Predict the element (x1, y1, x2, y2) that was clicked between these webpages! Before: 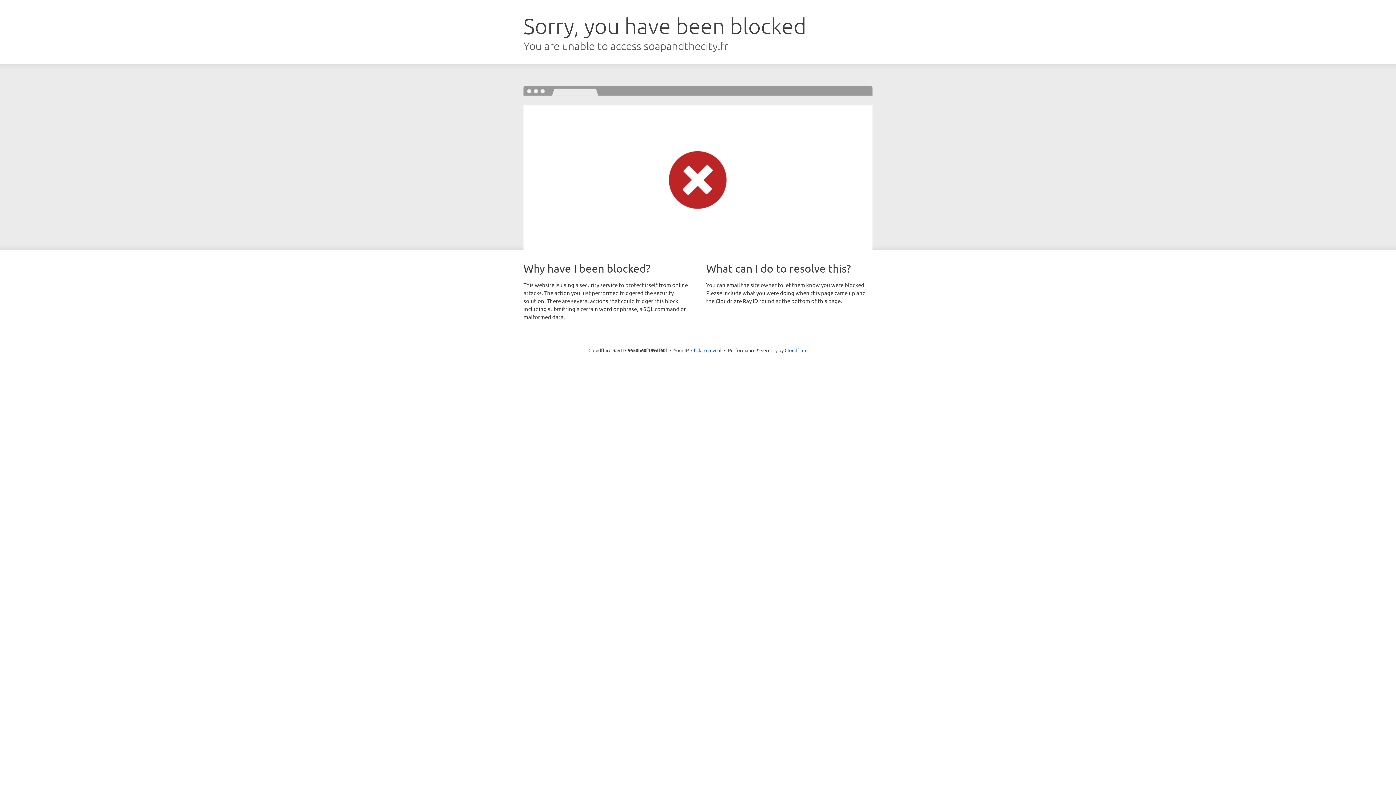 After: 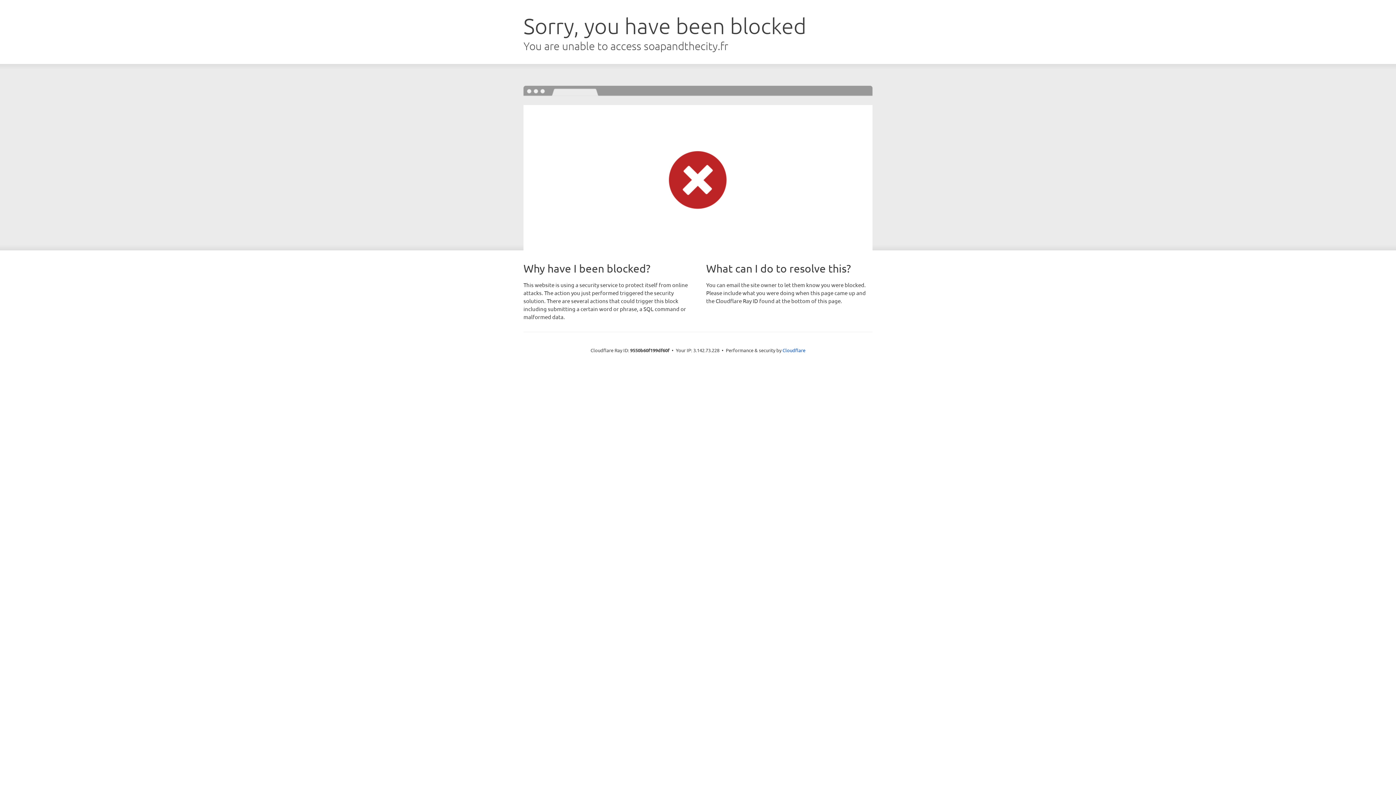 Action: label: Click to reveal bbox: (691, 346, 721, 353)